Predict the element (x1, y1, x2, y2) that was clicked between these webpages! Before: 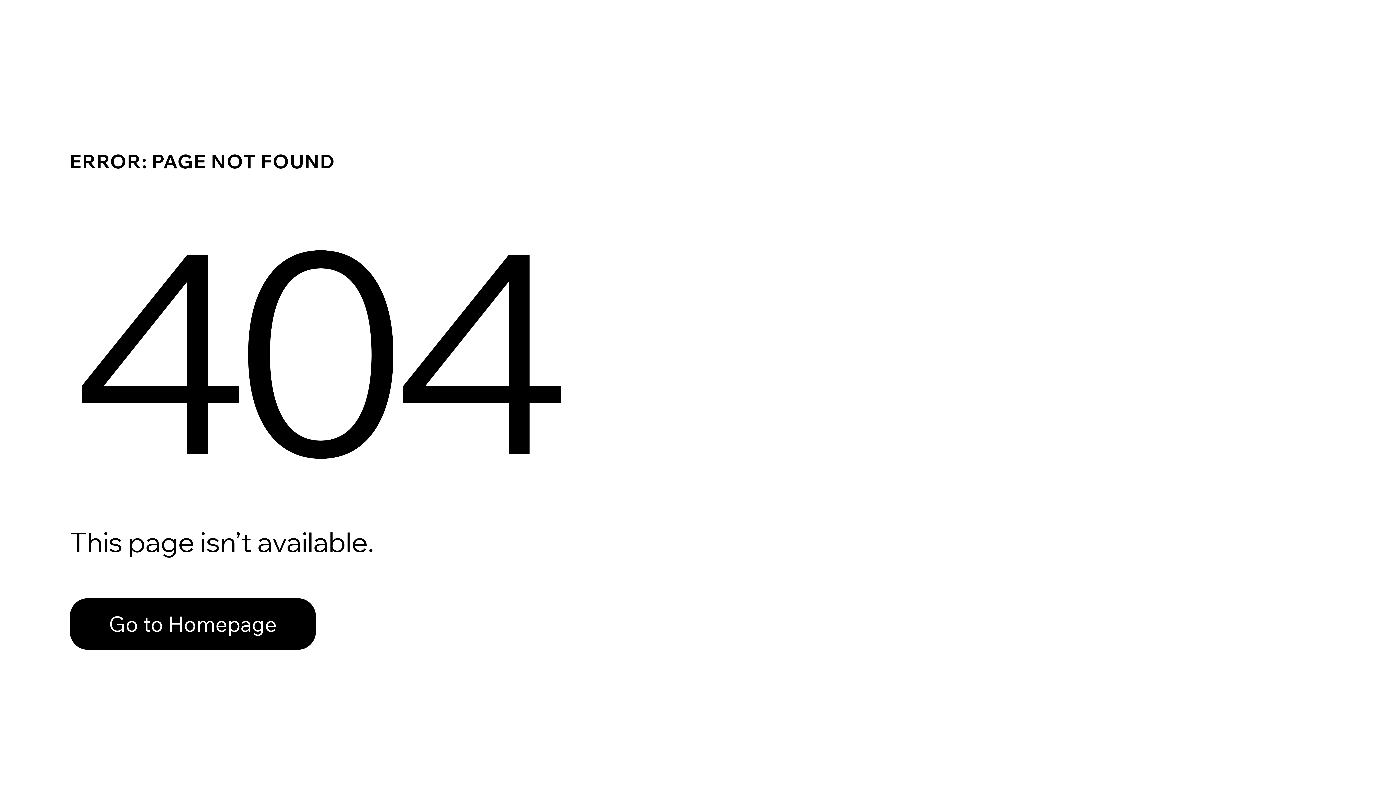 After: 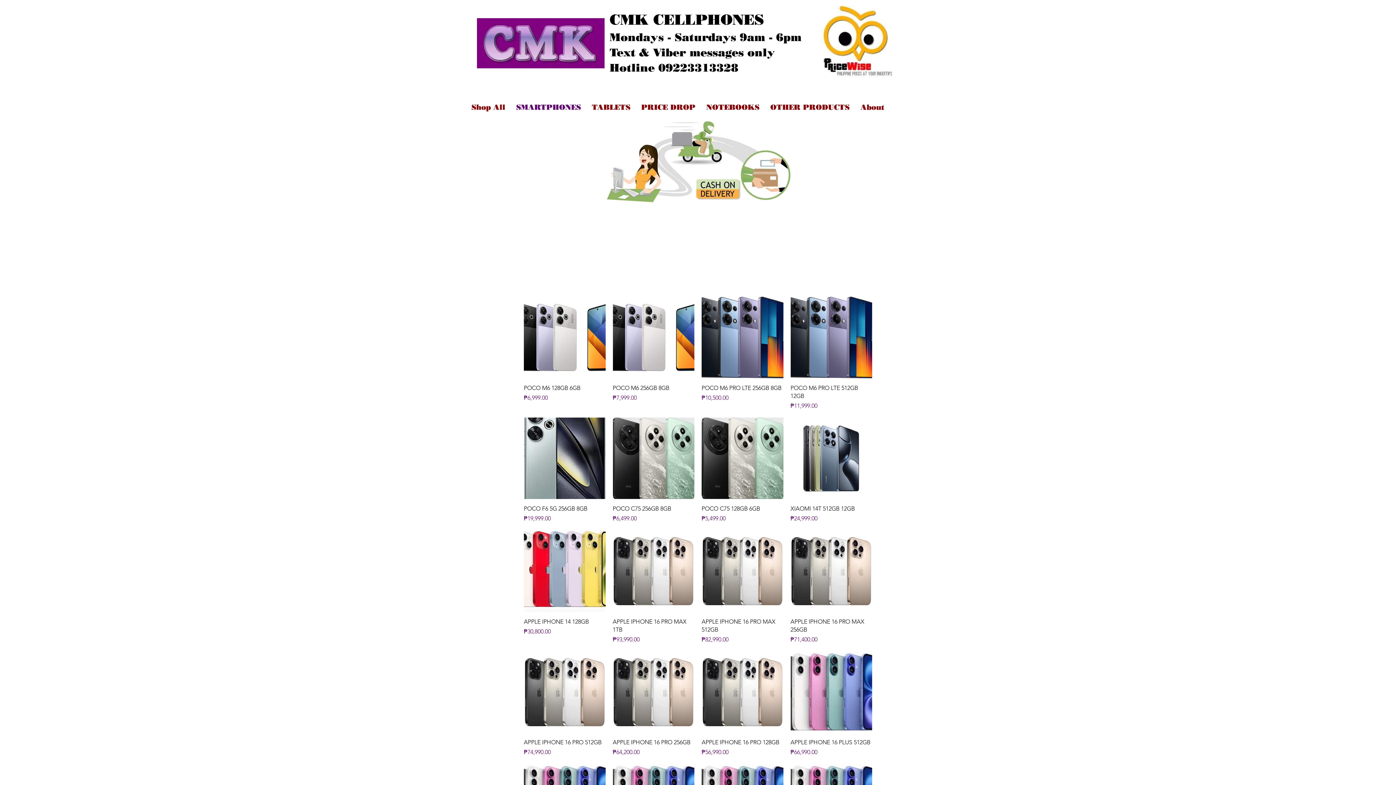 Action: bbox: (69, 582, 768, 659) label: Go to Homepage